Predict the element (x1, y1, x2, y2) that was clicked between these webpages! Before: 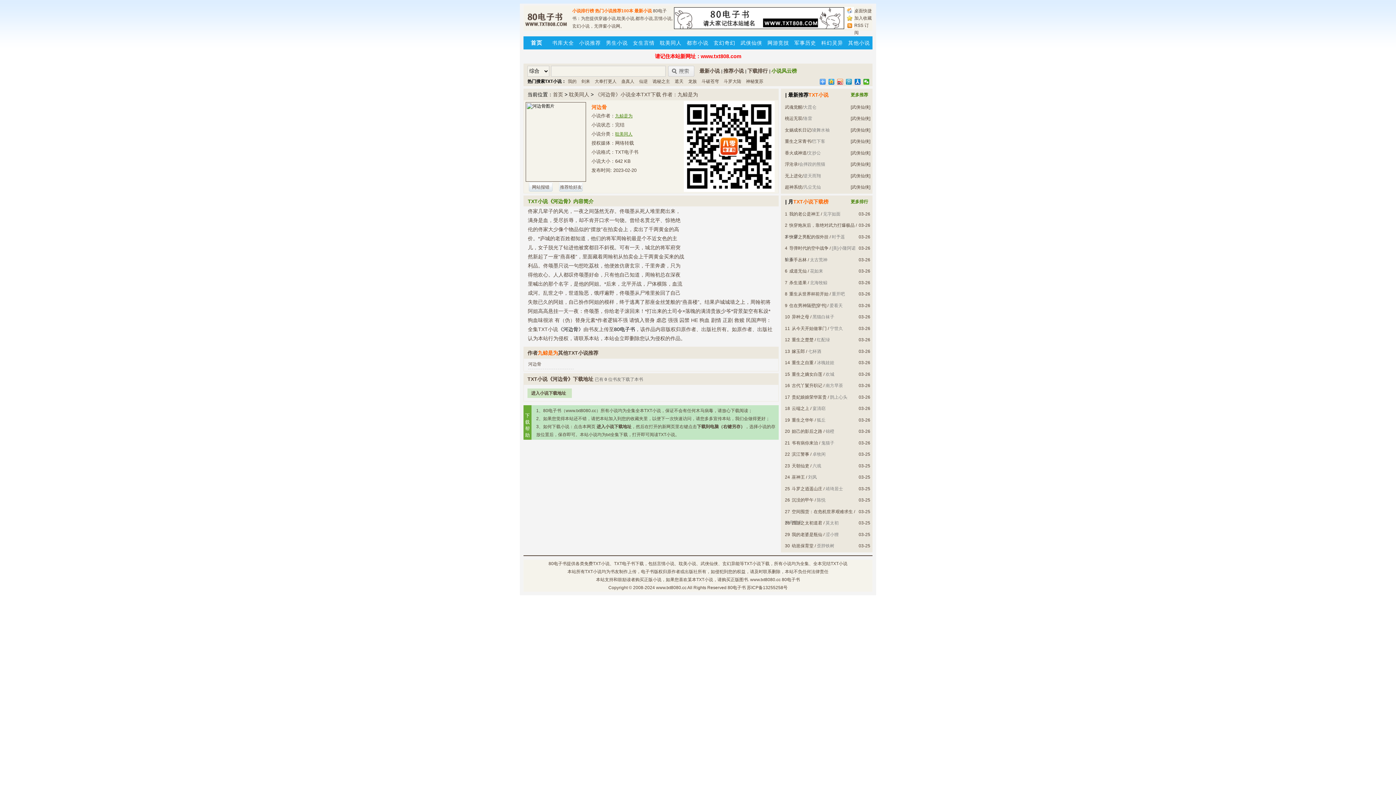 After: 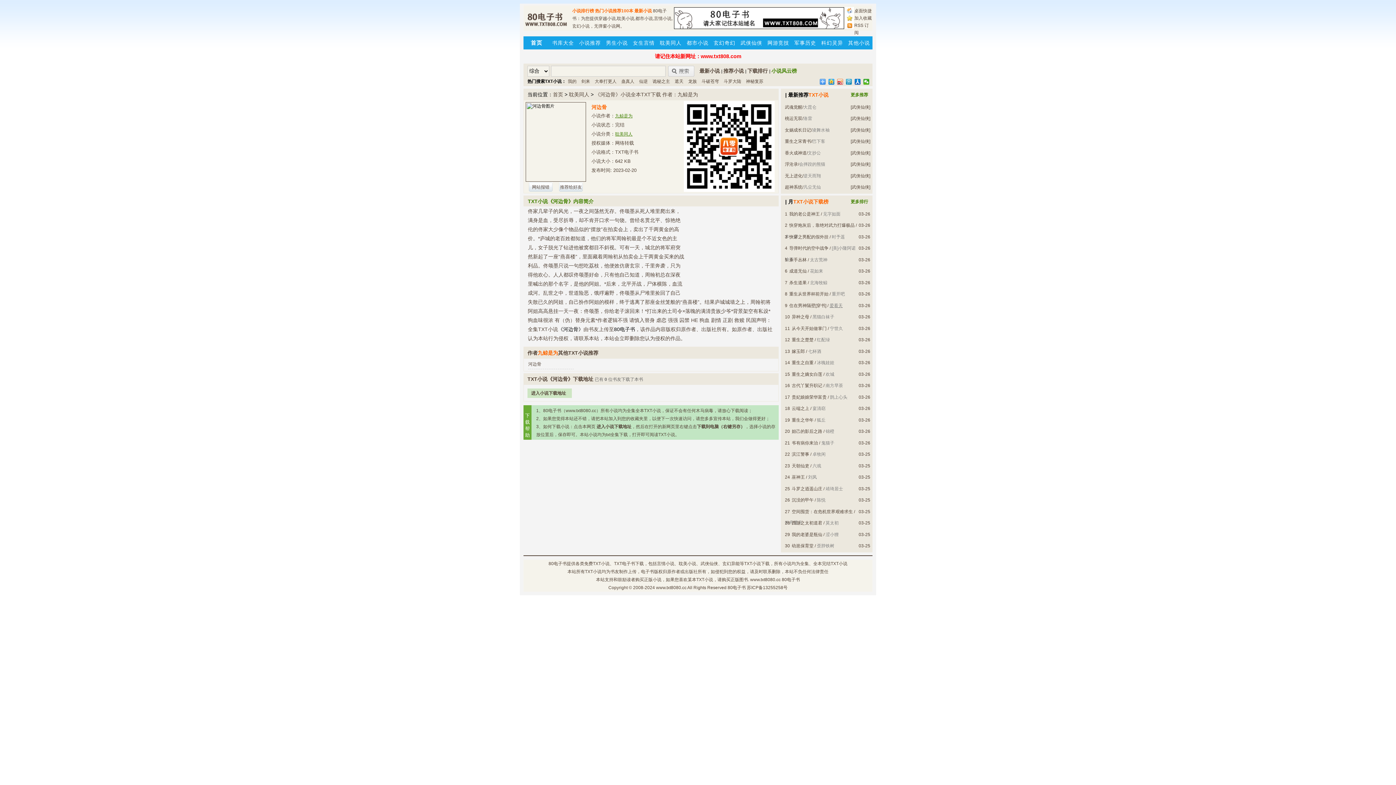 Action: label: 爱看天 bbox: (829, 303, 842, 308)